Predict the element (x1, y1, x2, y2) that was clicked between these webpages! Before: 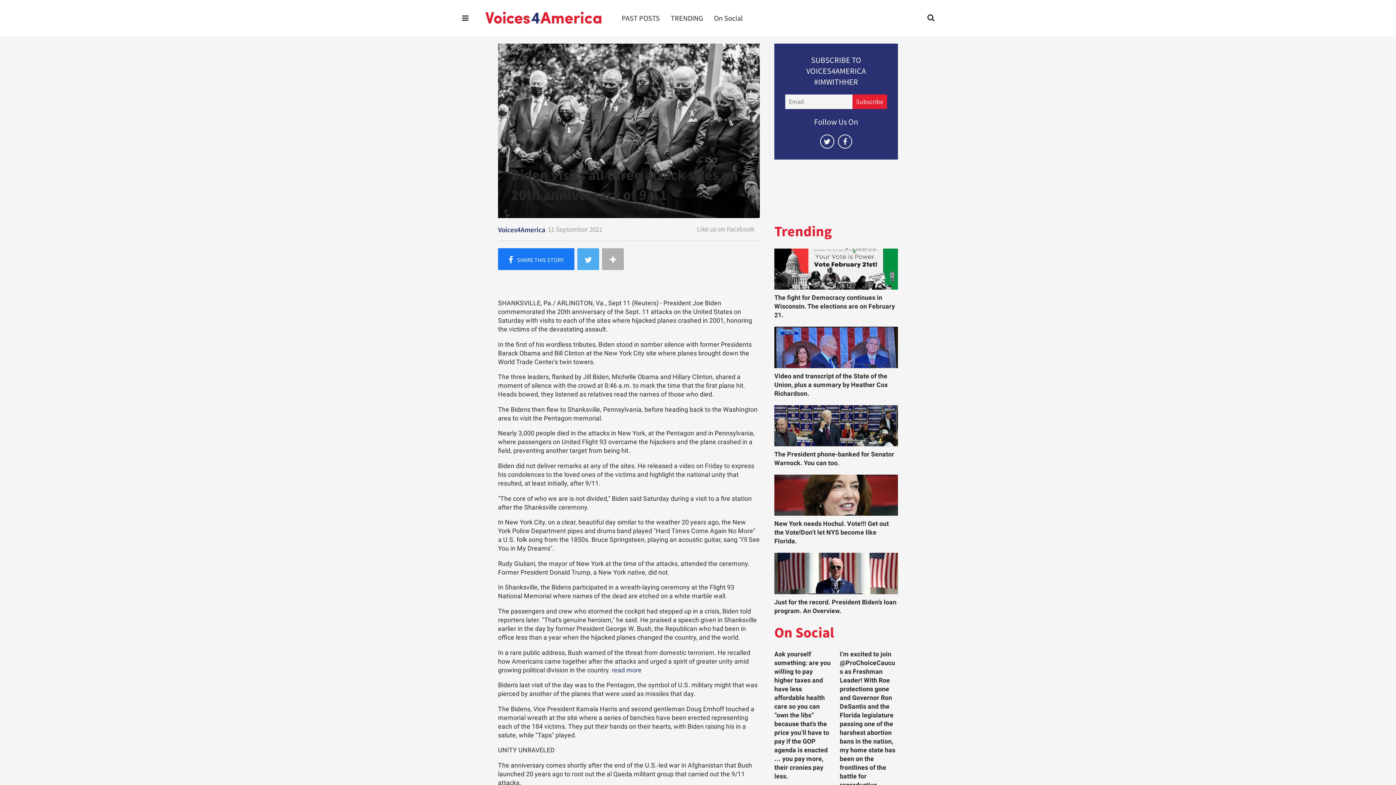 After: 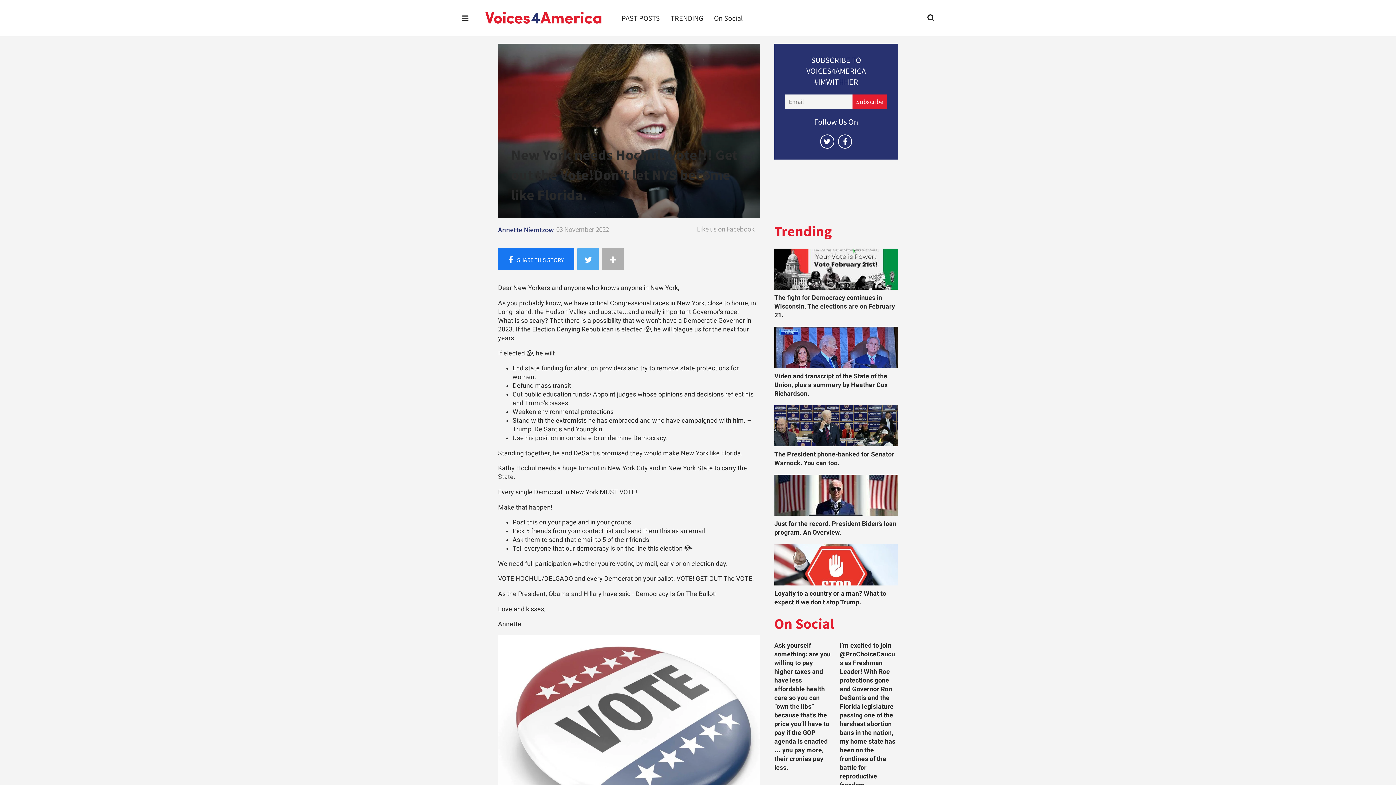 Action: bbox: (774, 474, 898, 516) label: New York needs Hochul. Vote!!! Get out the Vote!Don’t let NYS become like Florida.